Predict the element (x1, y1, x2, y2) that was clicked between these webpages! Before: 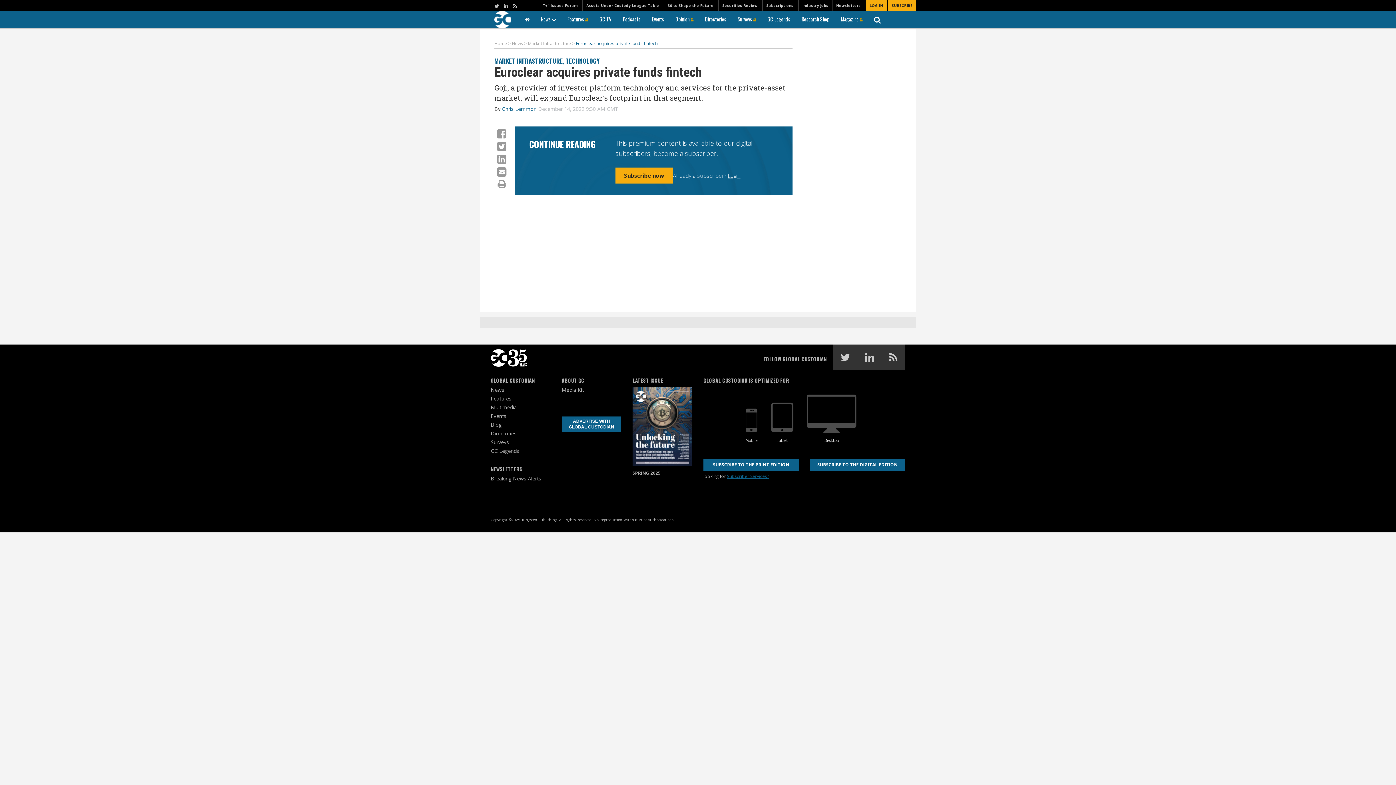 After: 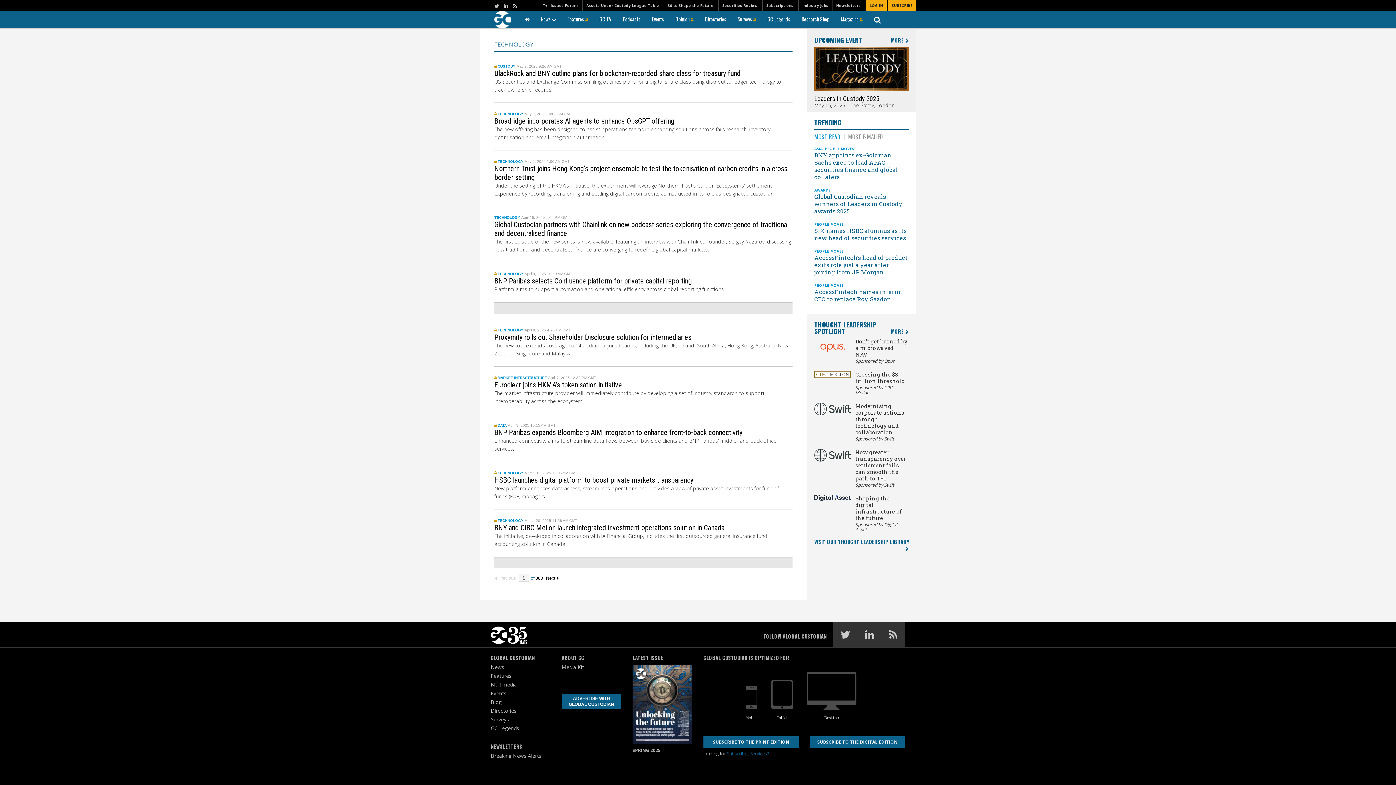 Action: bbox: (565, 56, 599, 65) label: TECHNOLOGY